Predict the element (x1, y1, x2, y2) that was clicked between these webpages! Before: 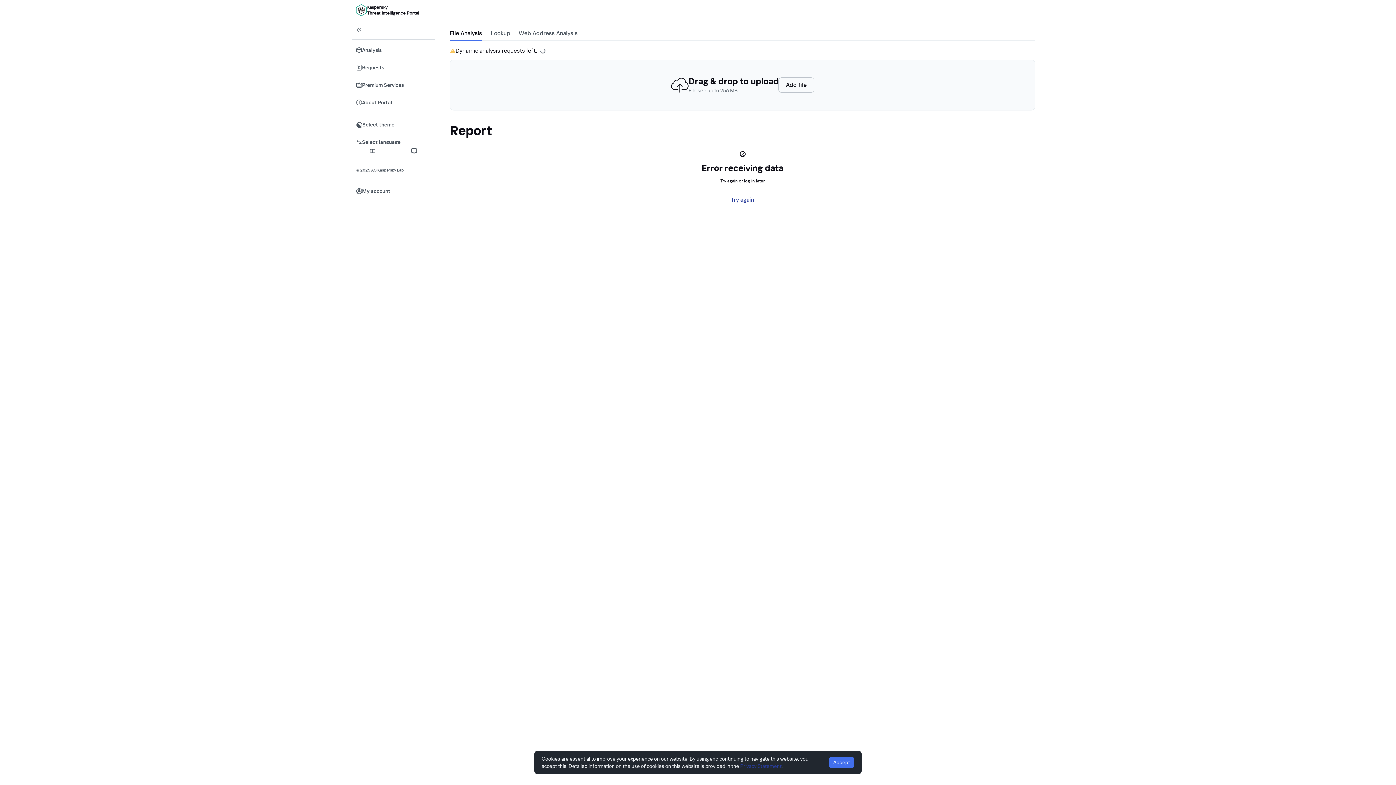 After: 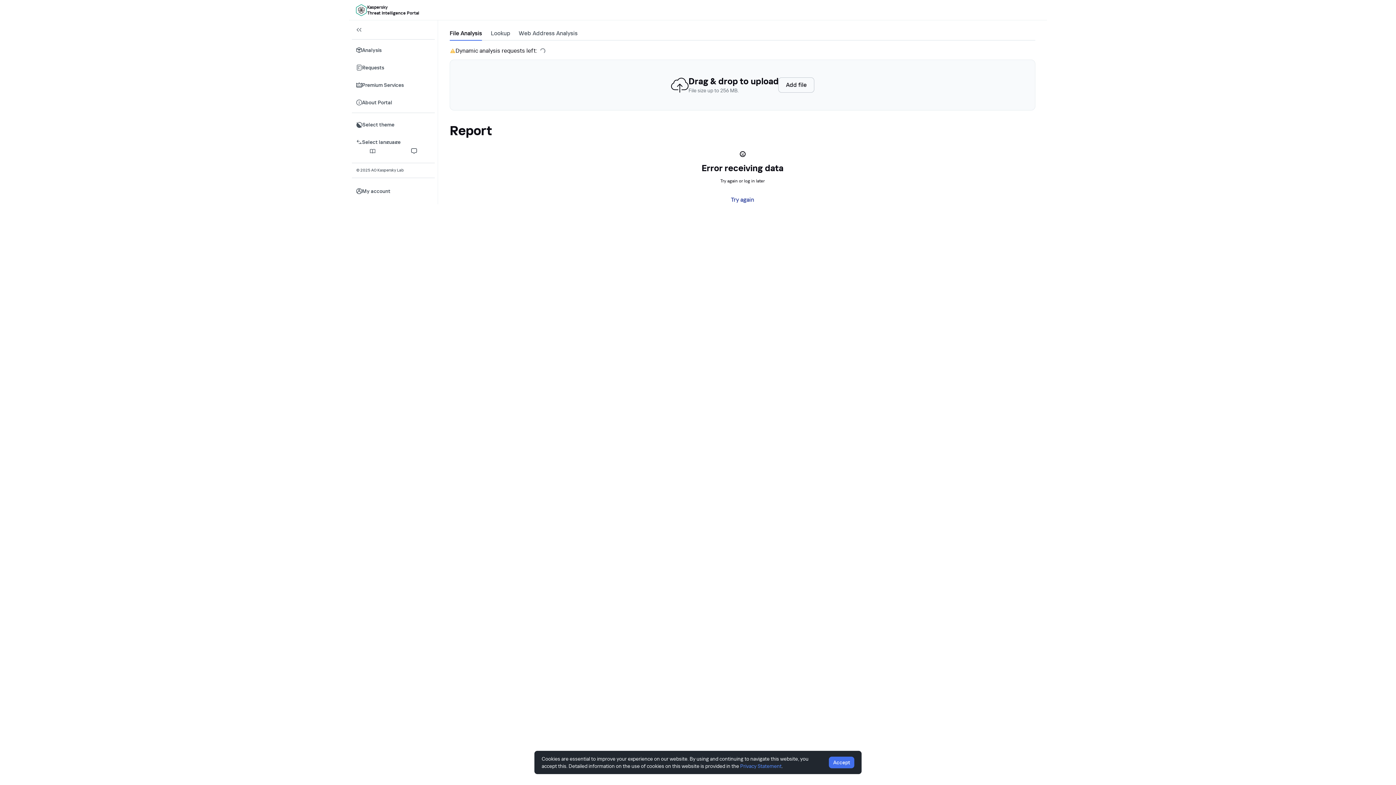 Action: bbox: (740, 763, 781, 769) label: Privacy Statement